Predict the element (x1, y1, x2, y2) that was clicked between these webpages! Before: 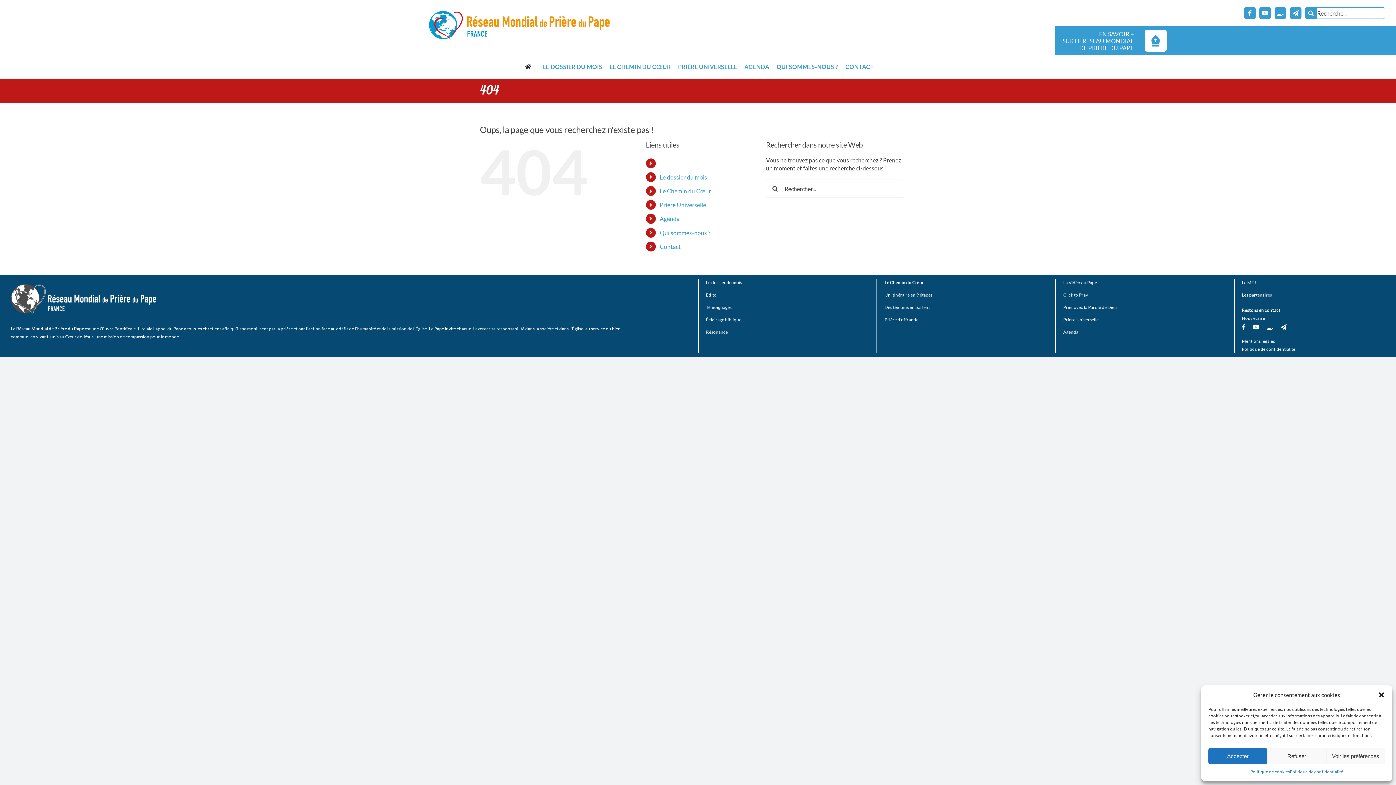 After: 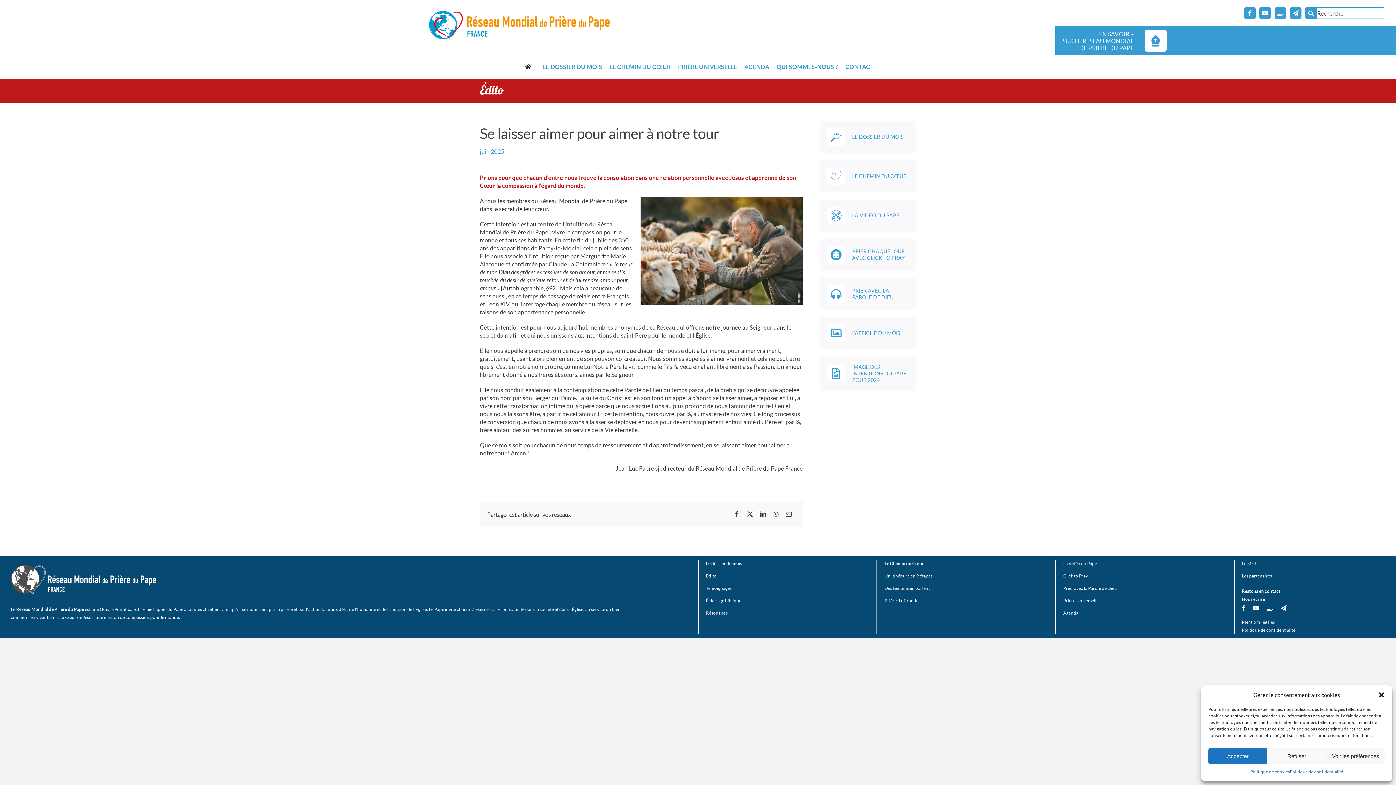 Action: bbox: (706, 292, 716, 297) label: Édito